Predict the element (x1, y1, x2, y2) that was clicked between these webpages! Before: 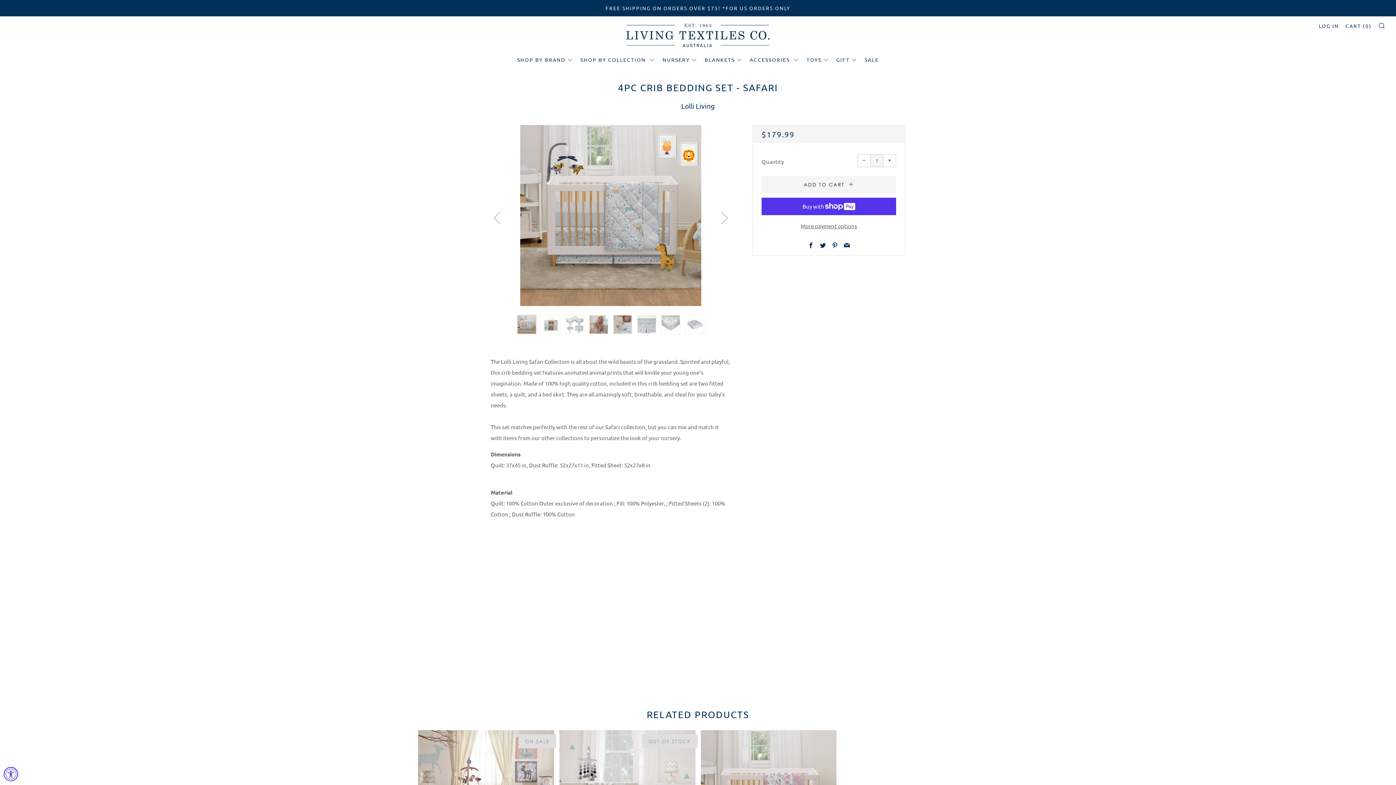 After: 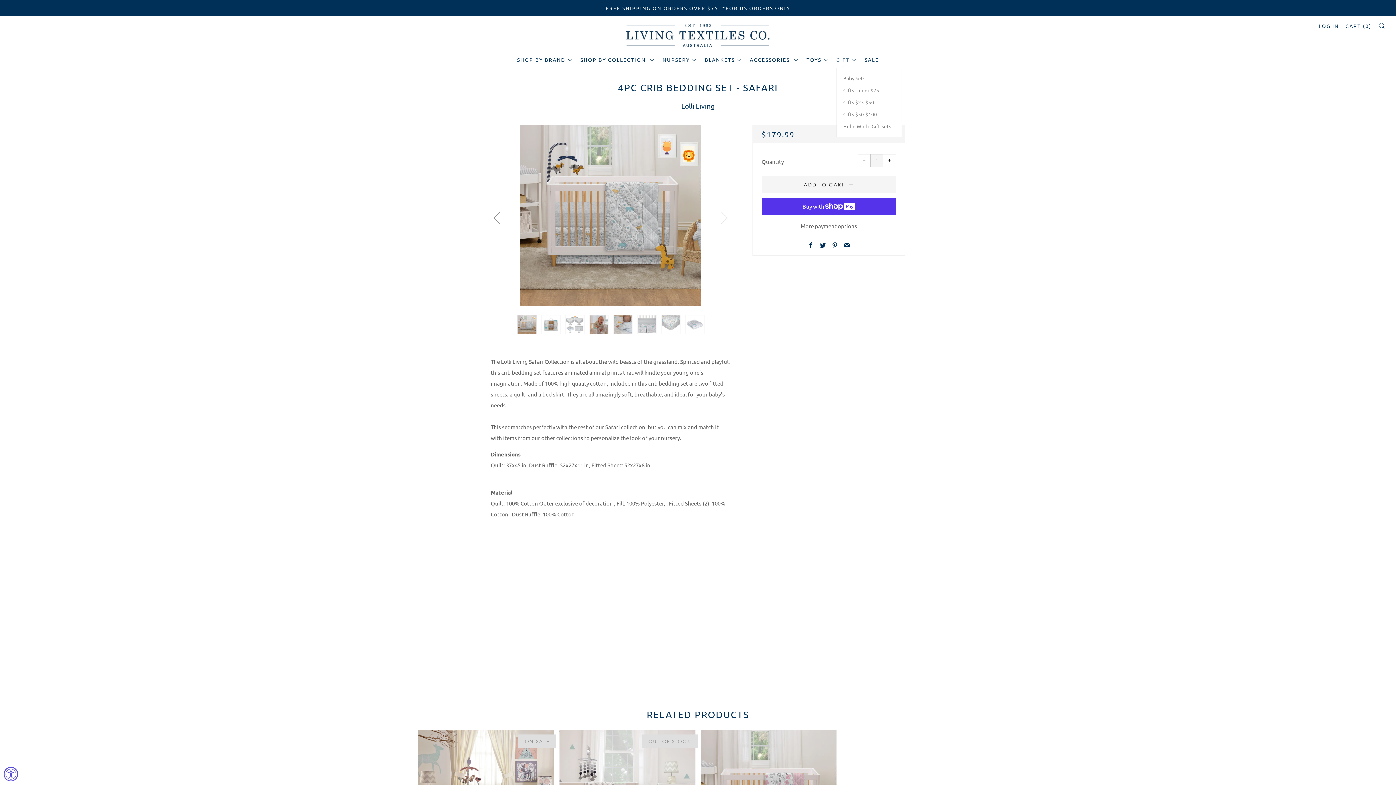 Action: bbox: (836, 56, 857, 62) label: GIFT